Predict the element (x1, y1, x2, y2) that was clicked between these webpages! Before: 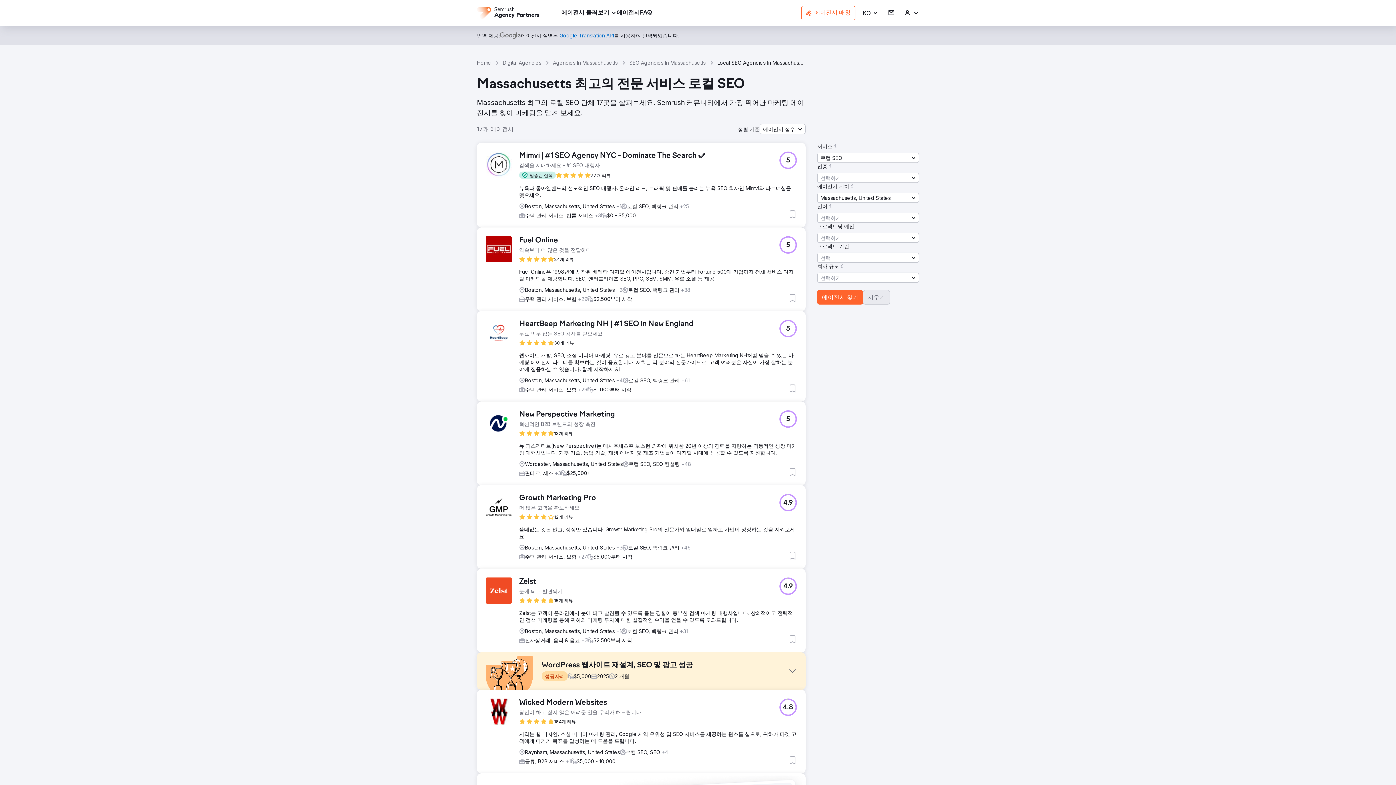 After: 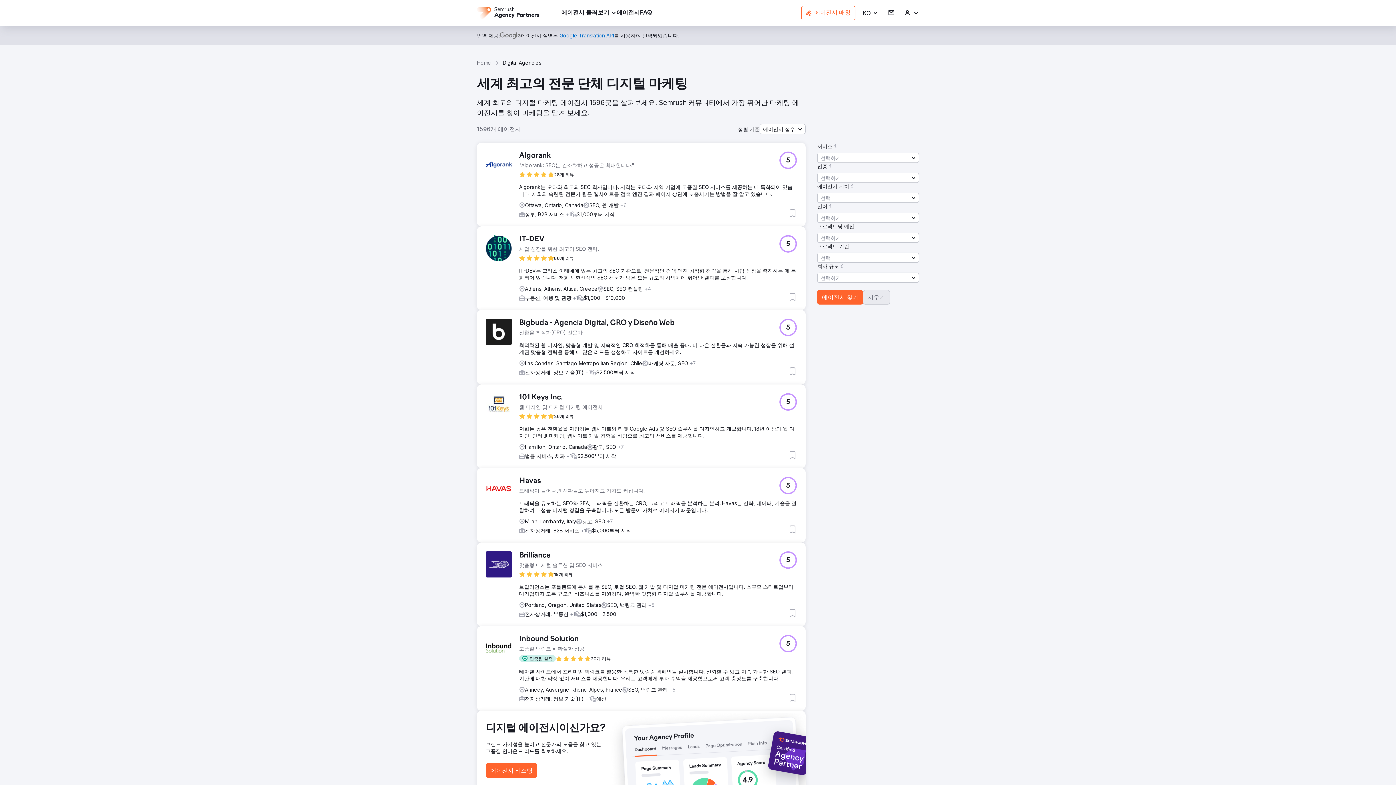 Action: label: Digital Agencies bbox: (502, 59, 541, 66)